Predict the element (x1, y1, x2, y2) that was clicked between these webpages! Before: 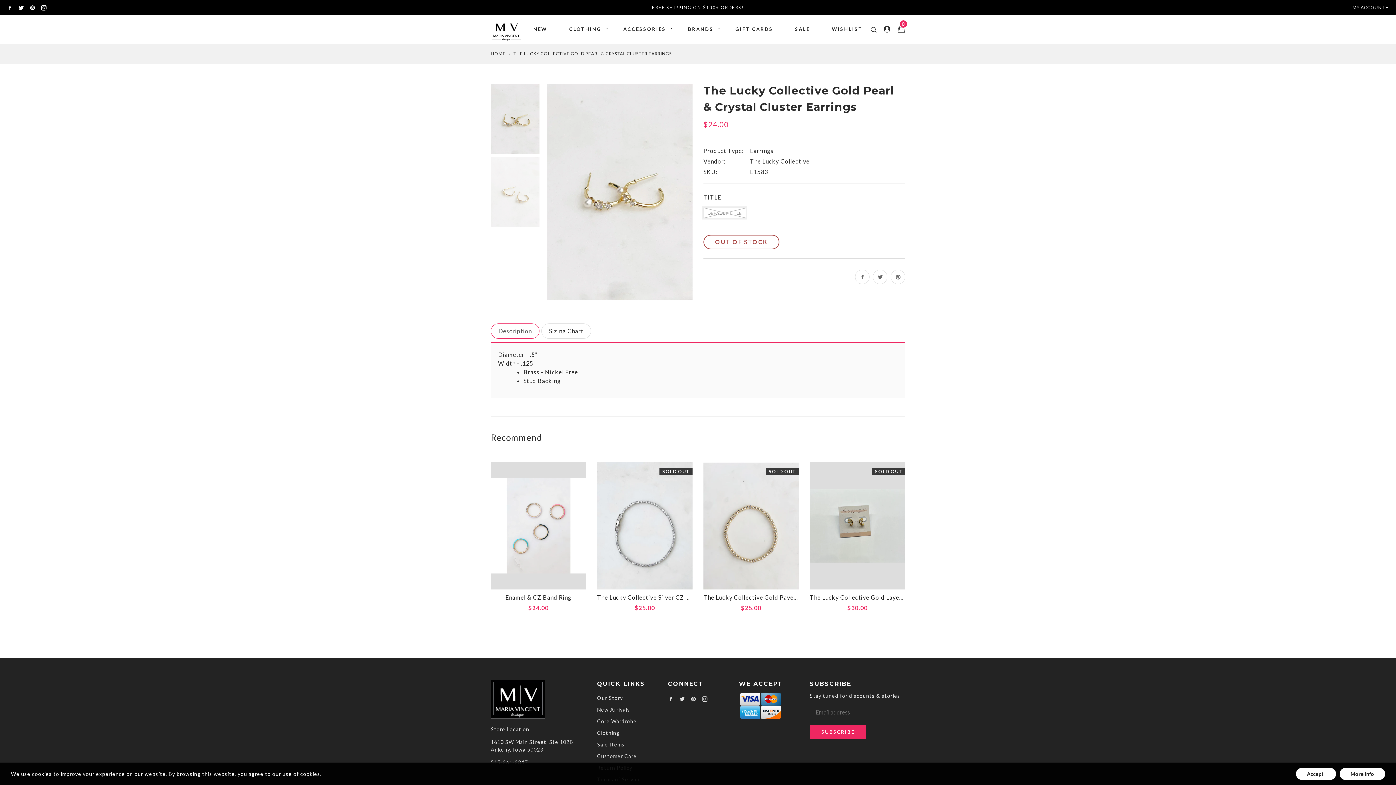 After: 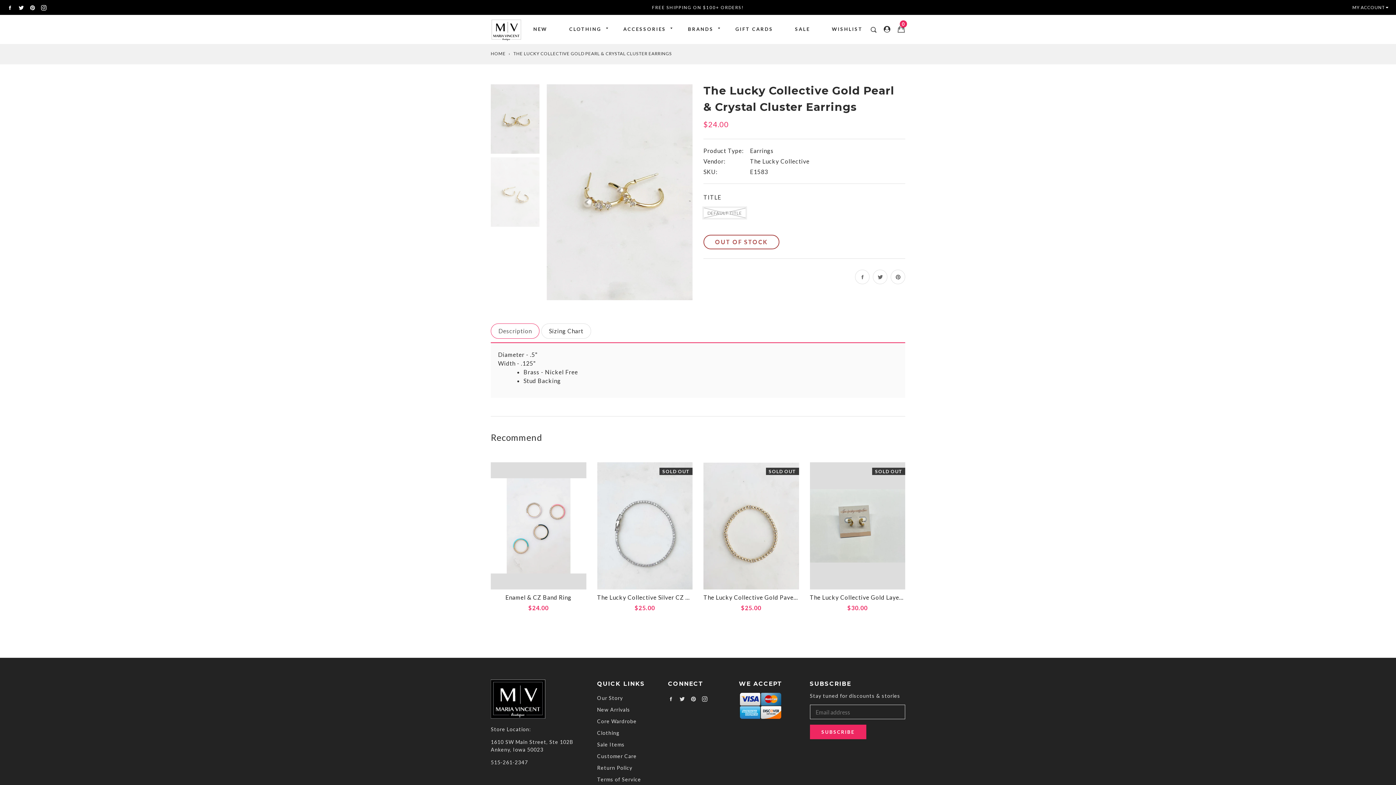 Action: bbox: (1296, 768, 1336, 780) label: Accept 